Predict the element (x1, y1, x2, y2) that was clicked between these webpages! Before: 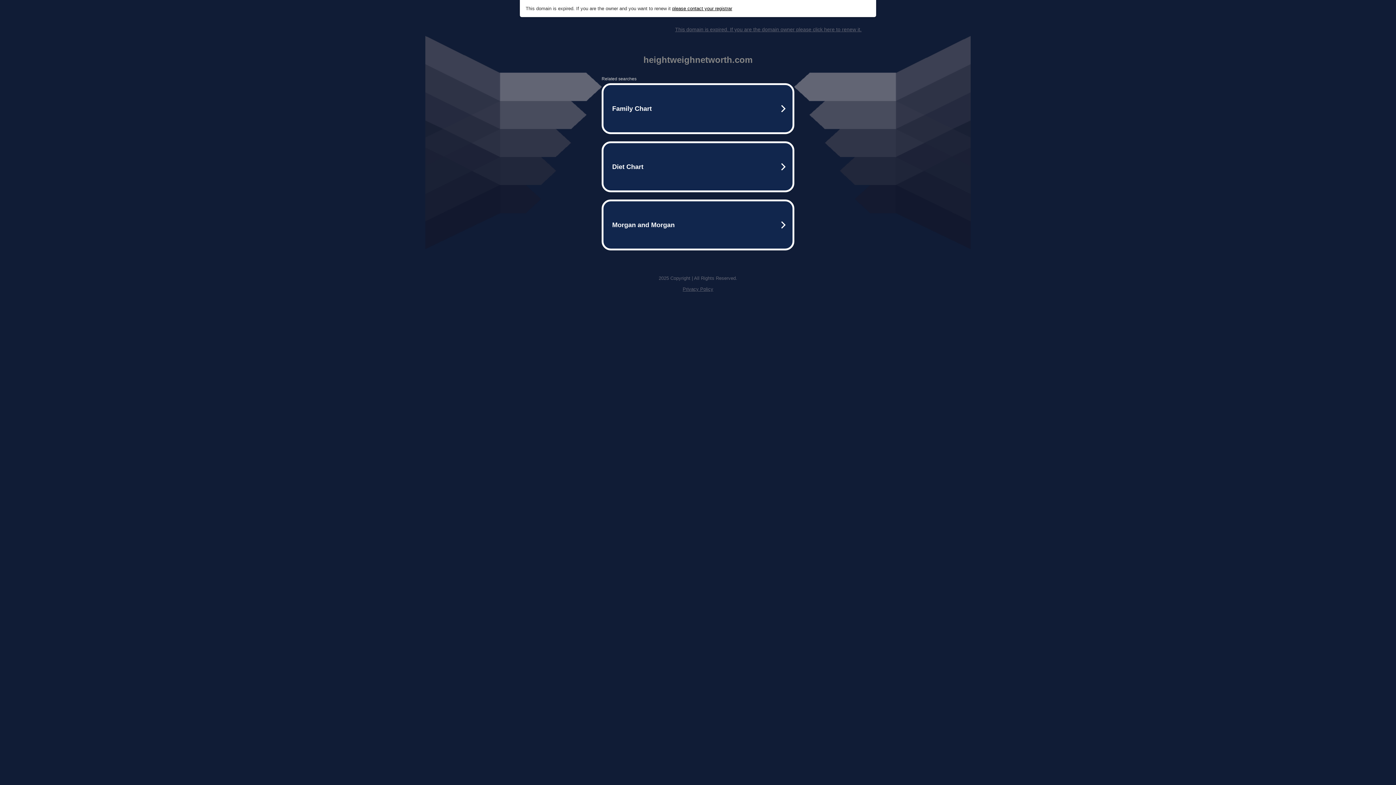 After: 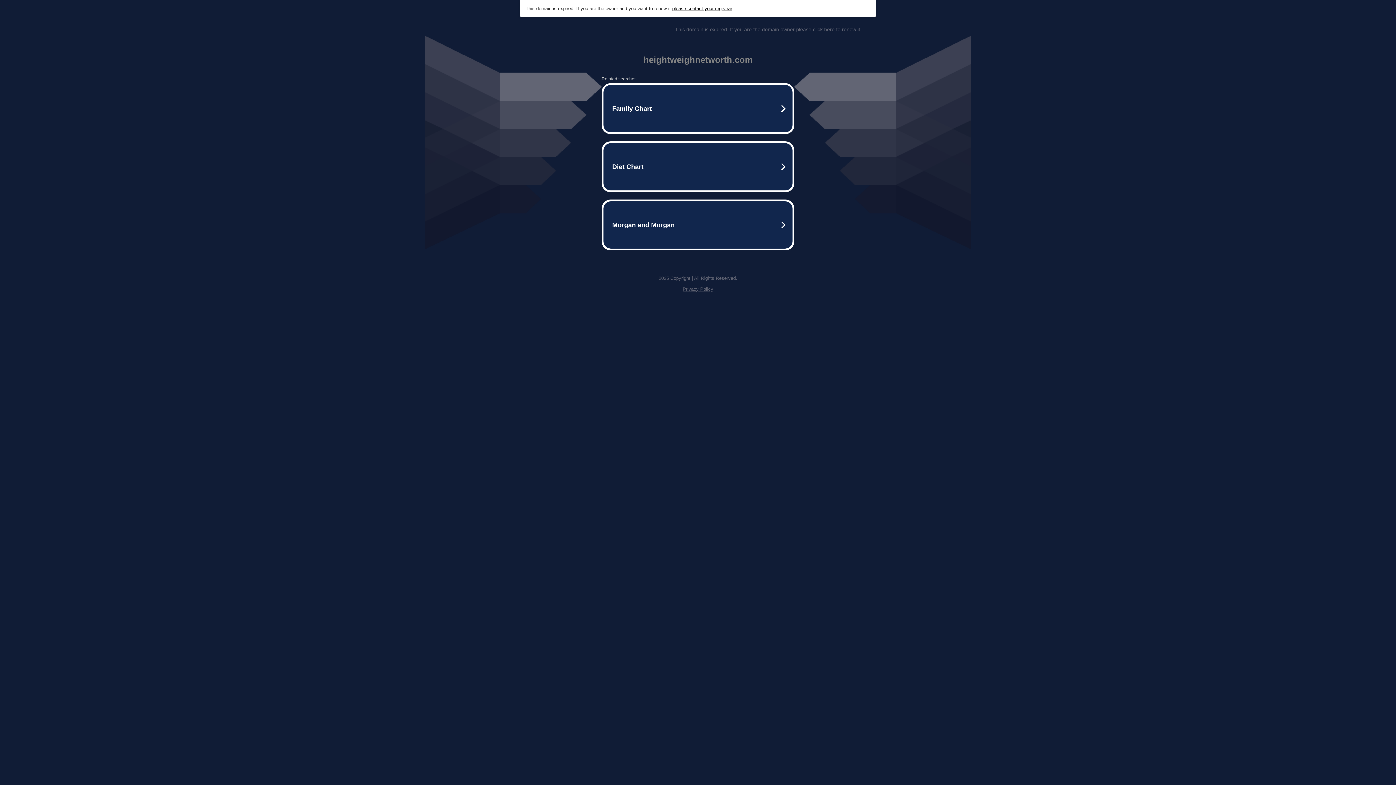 Action: label: This domain is expired. If you are the domain owner please click here to renew it. bbox: (675, 26, 861, 32)